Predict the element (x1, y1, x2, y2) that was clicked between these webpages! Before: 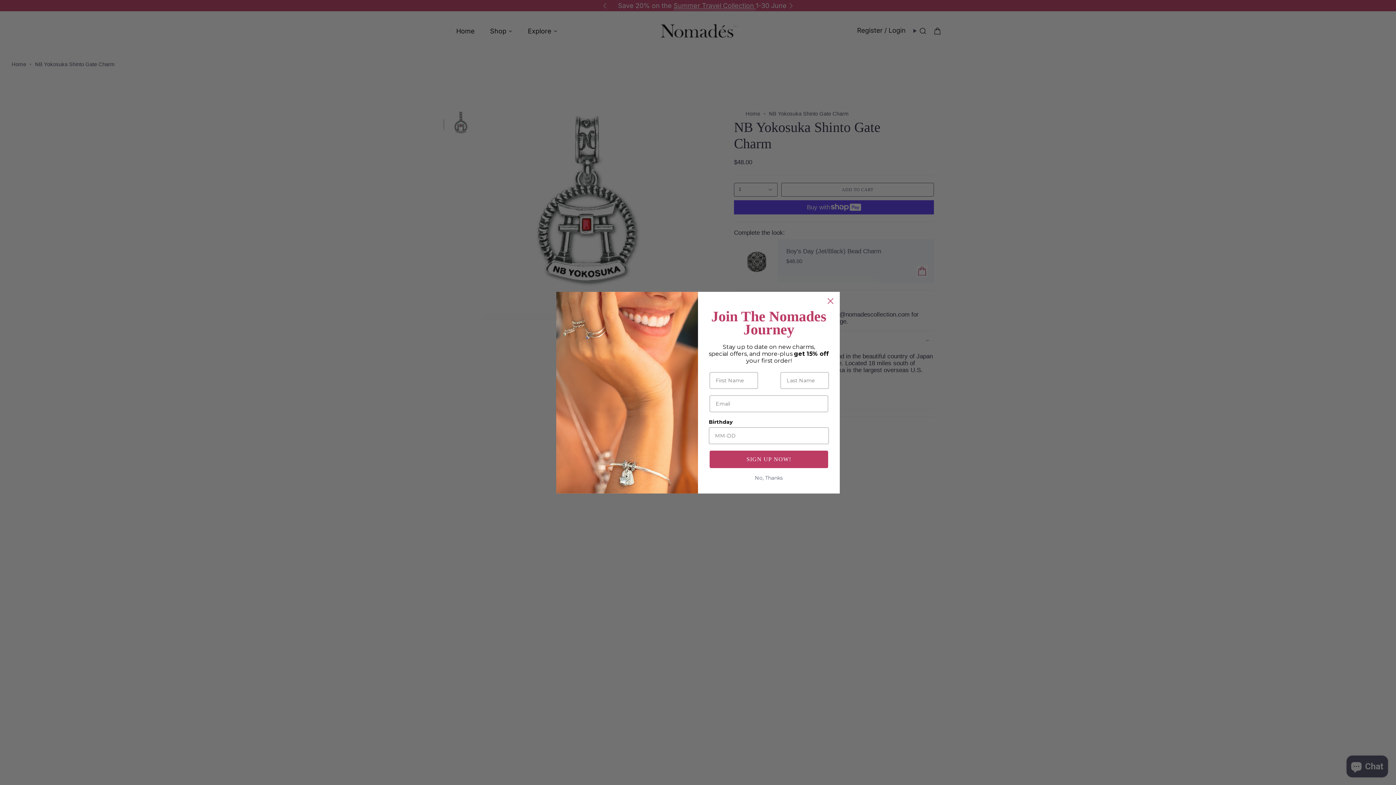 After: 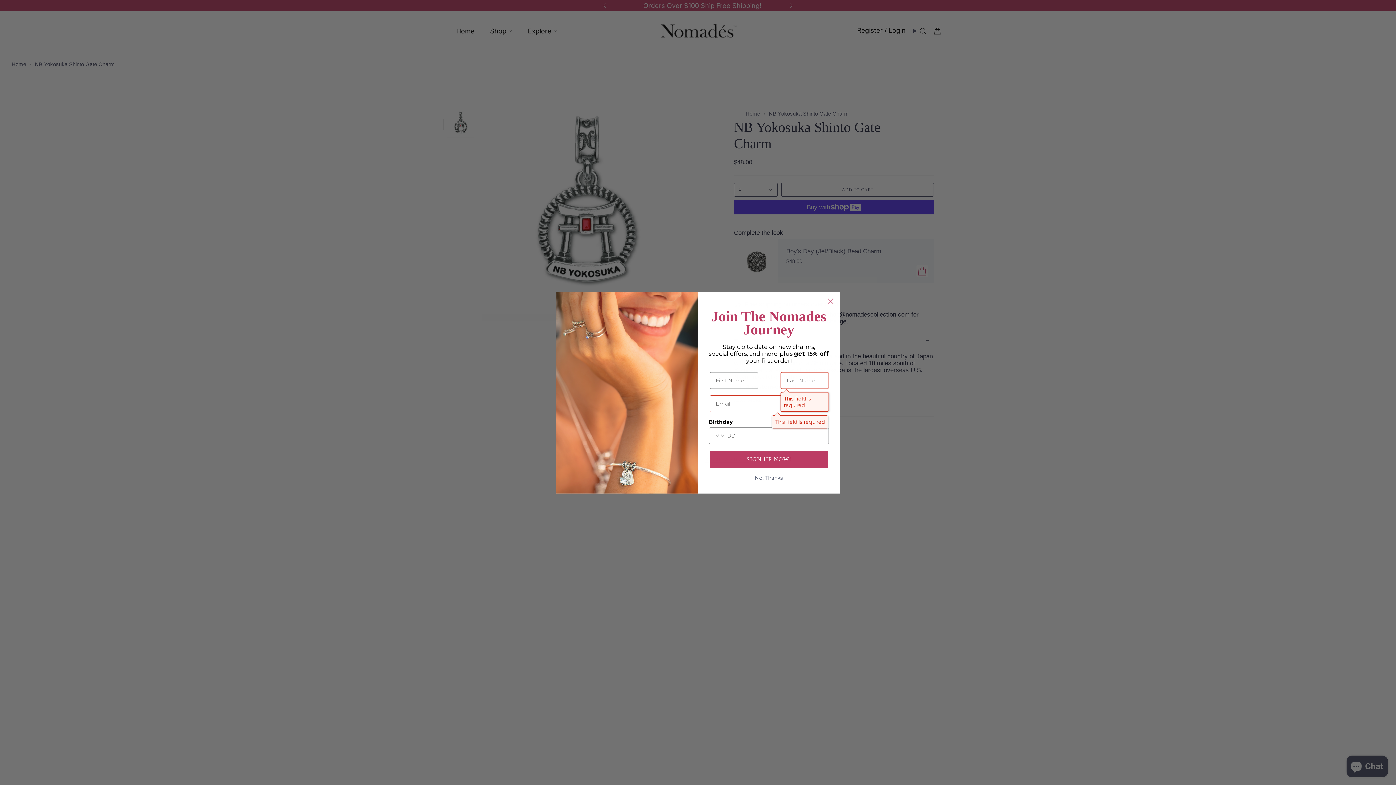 Action: label: SIGN UP NOW! bbox: (709, 450, 828, 468)